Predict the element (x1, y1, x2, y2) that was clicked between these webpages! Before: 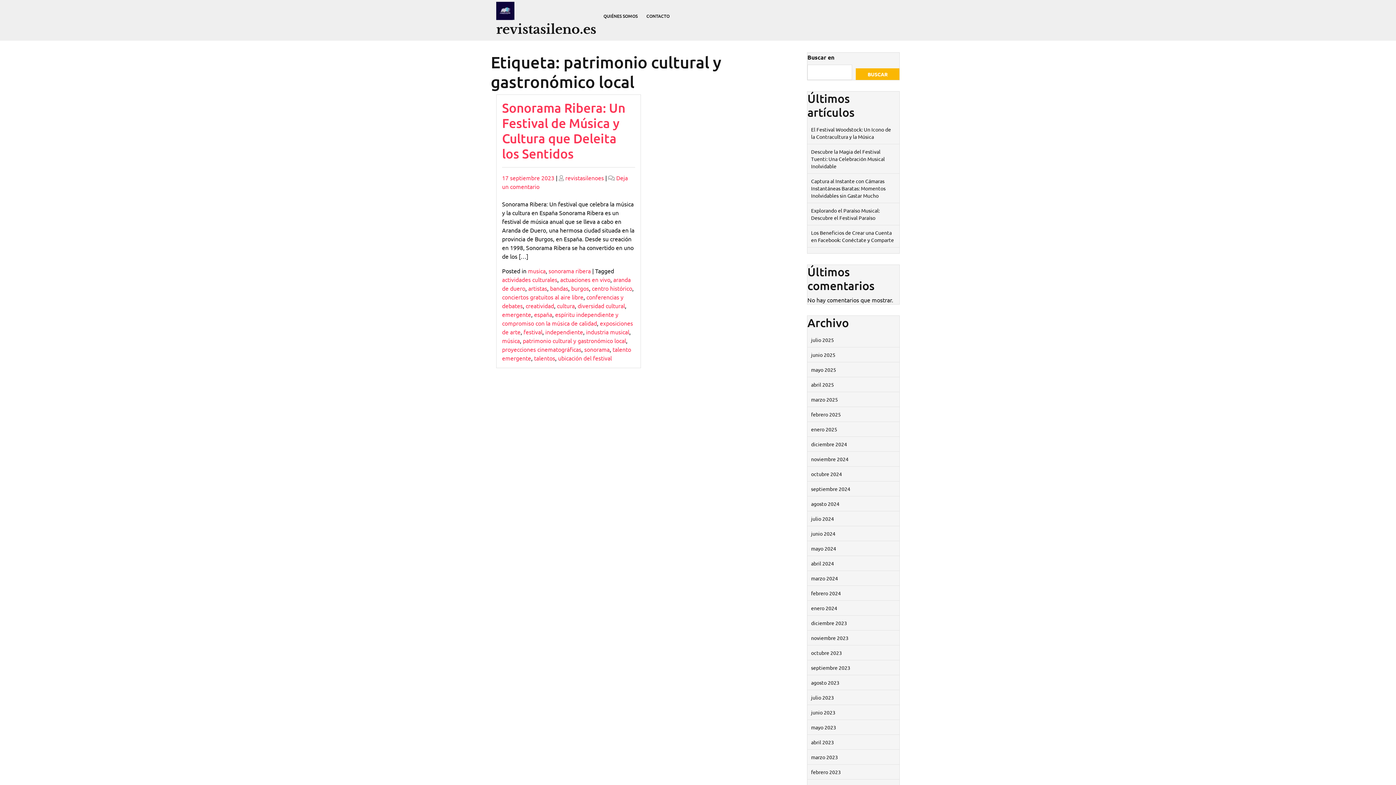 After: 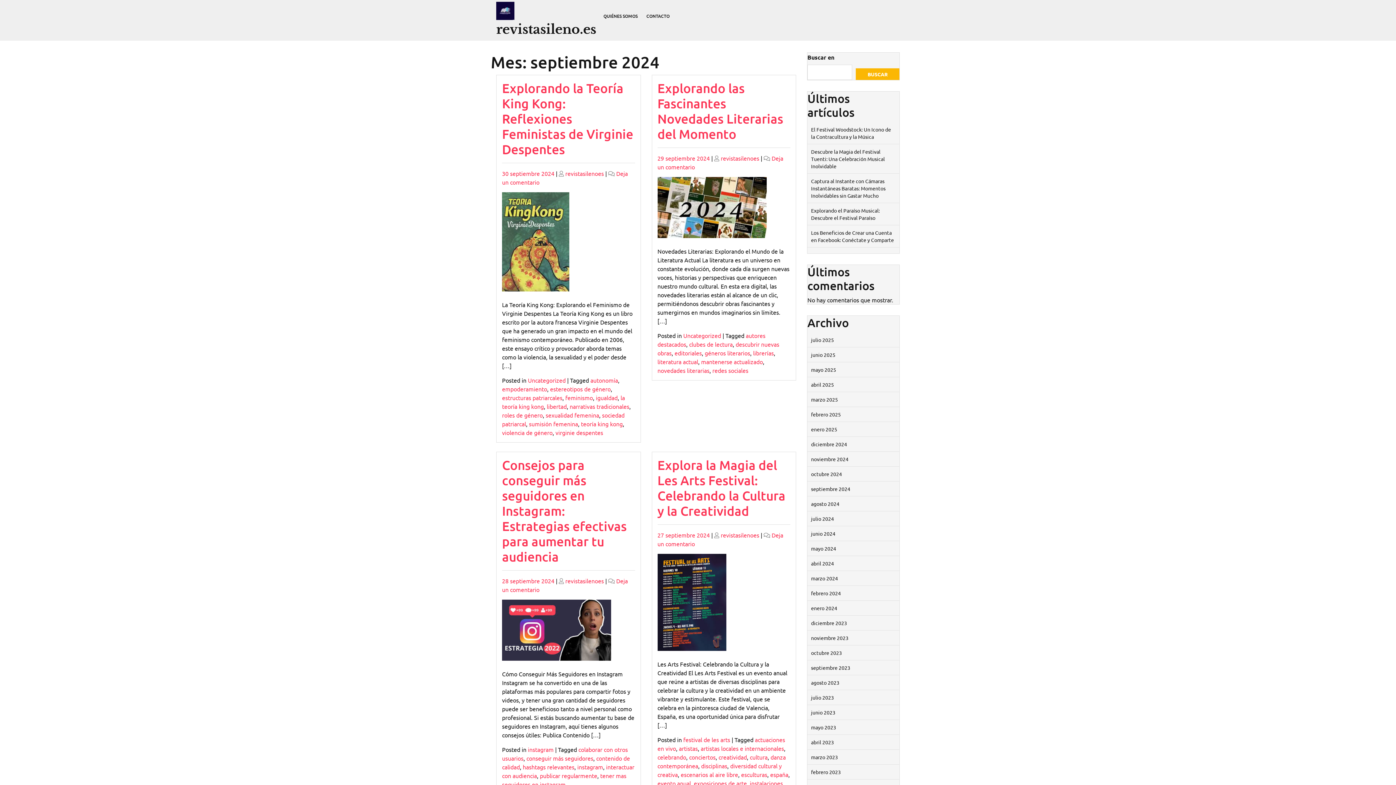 Action: bbox: (811, 485, 850, 492) label: septiembre 2024